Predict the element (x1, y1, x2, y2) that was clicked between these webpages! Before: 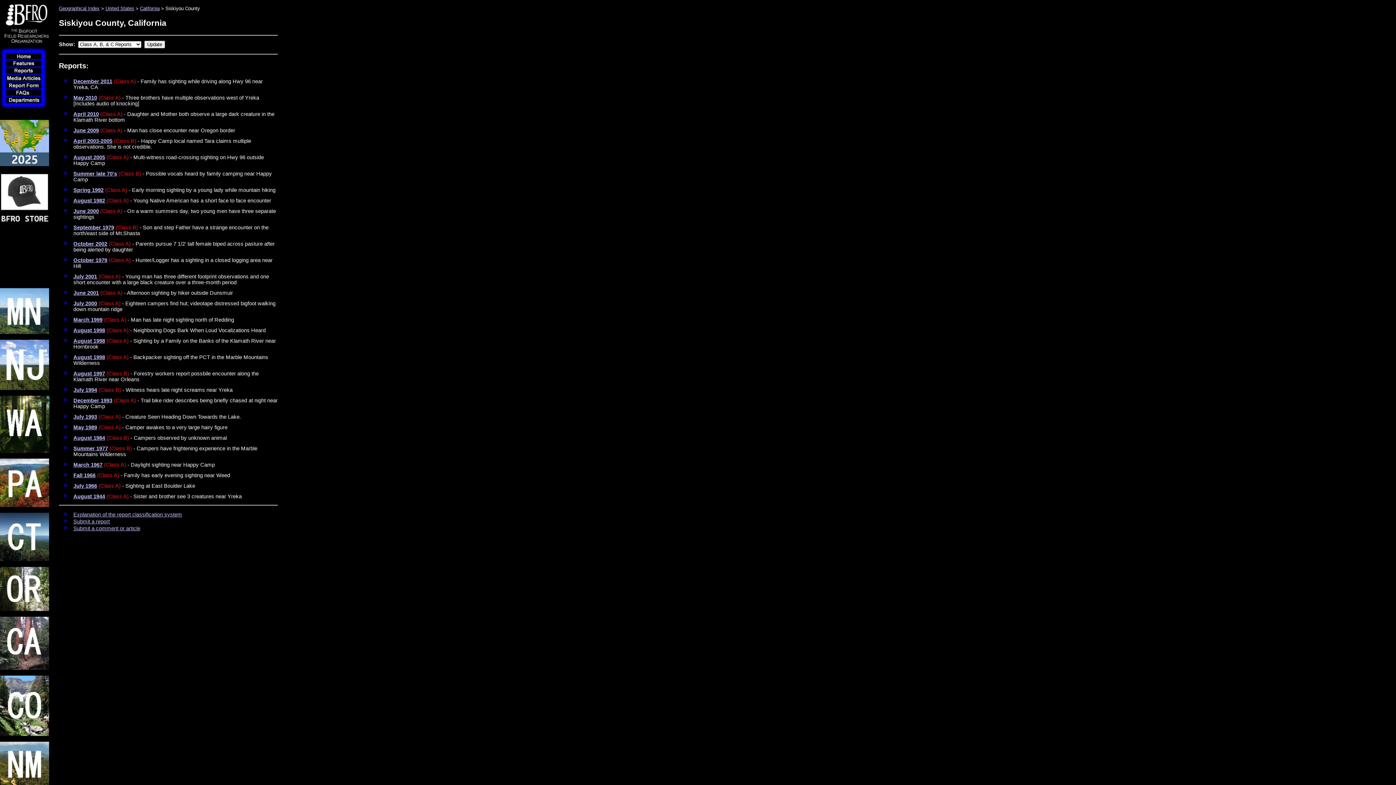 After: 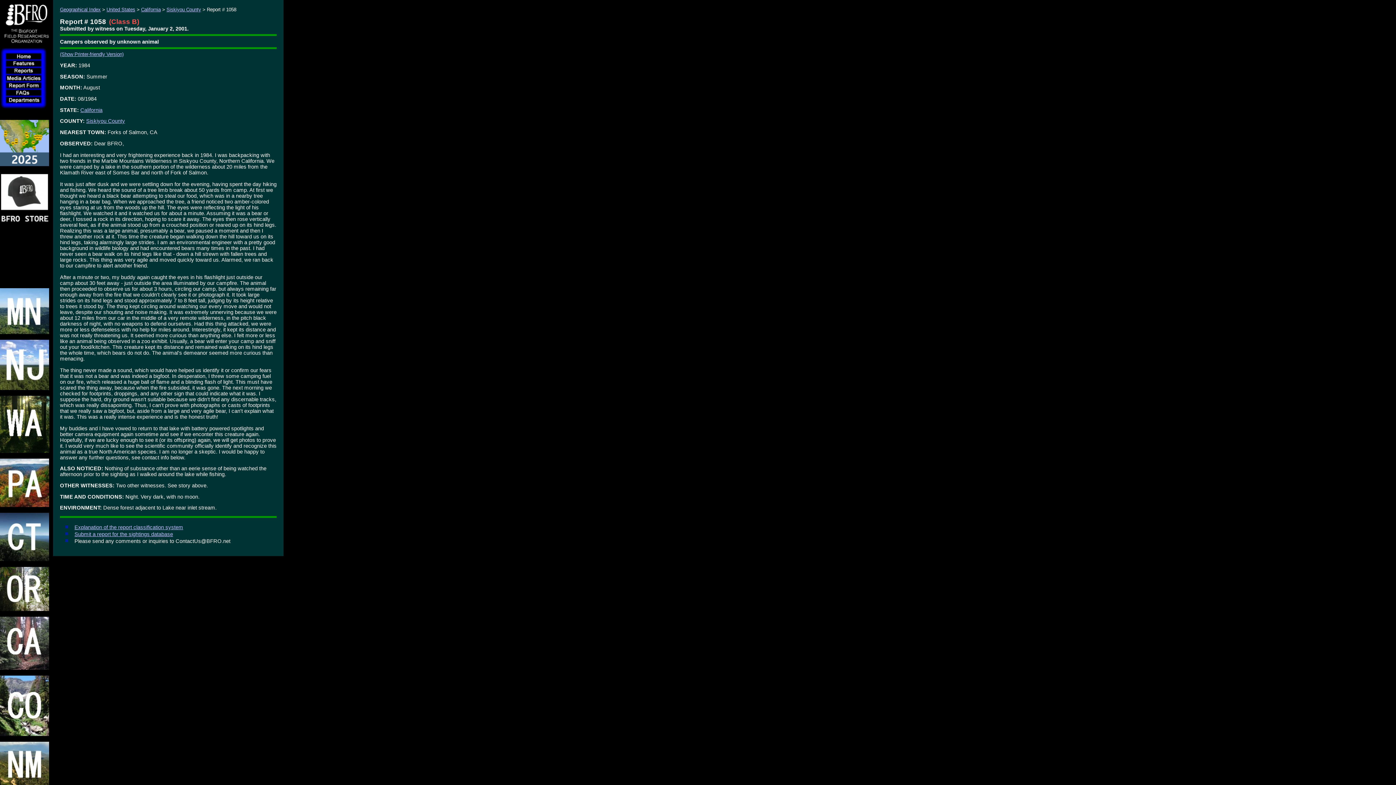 Action: bbox: (73, 435, 105, 441) label: August 1984